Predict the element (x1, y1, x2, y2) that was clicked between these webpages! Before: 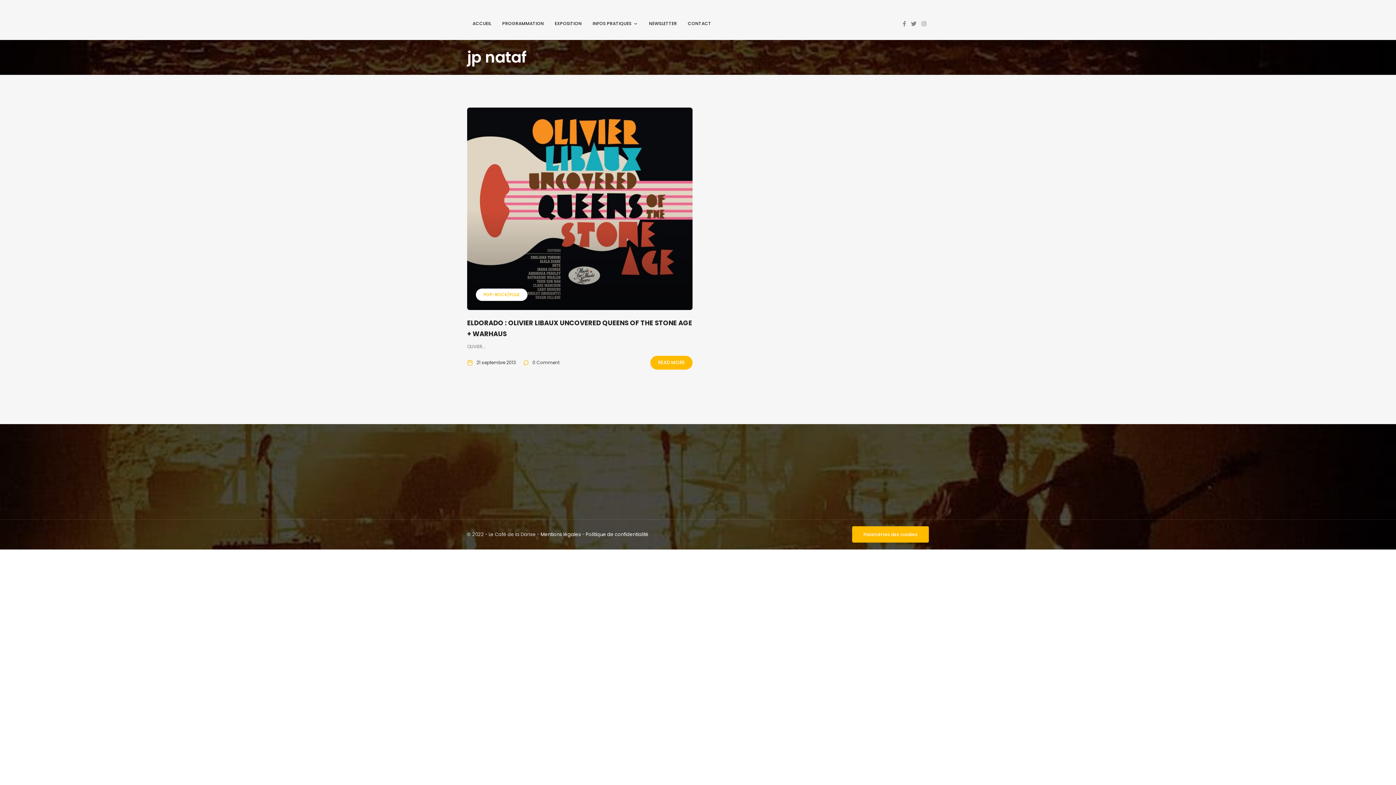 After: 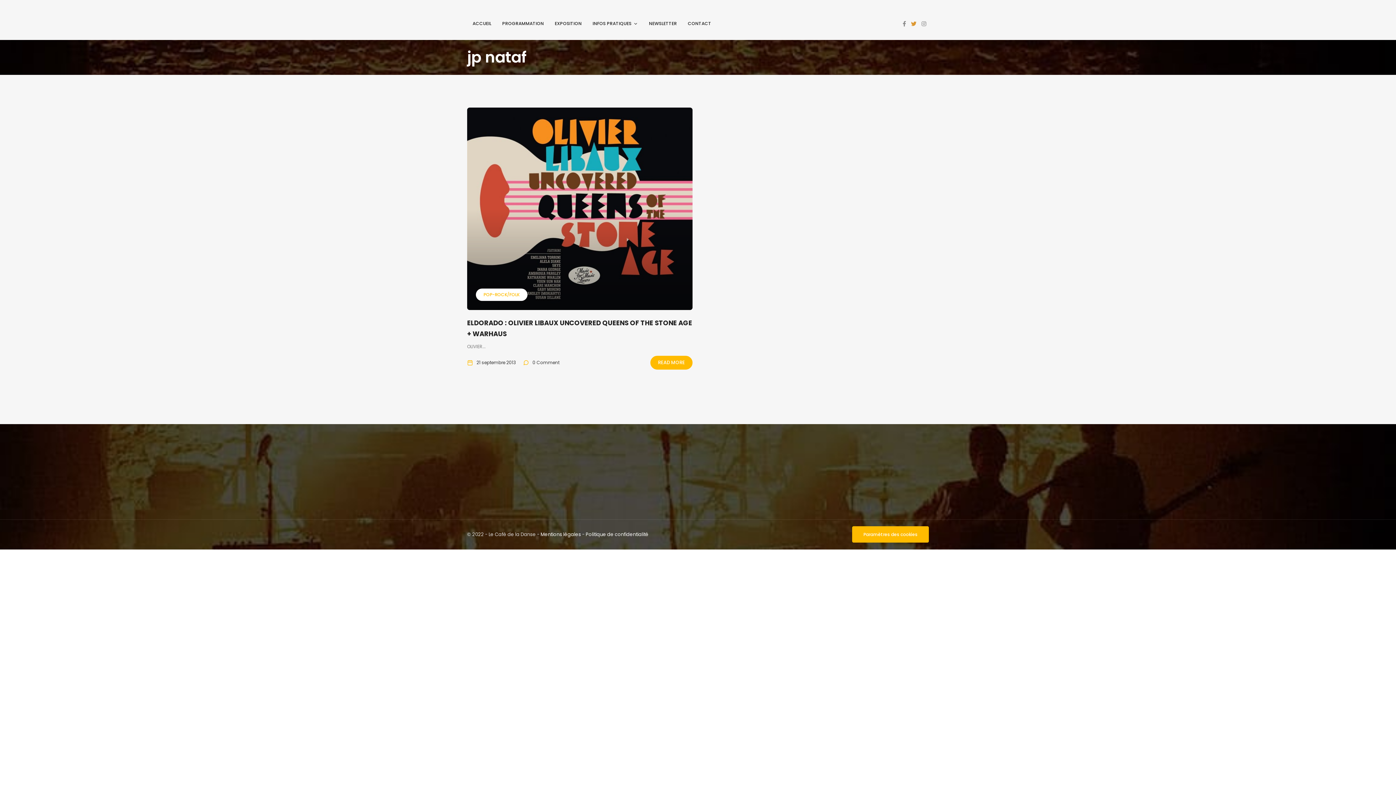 Action: bbox: (911, 19, 916, 27)